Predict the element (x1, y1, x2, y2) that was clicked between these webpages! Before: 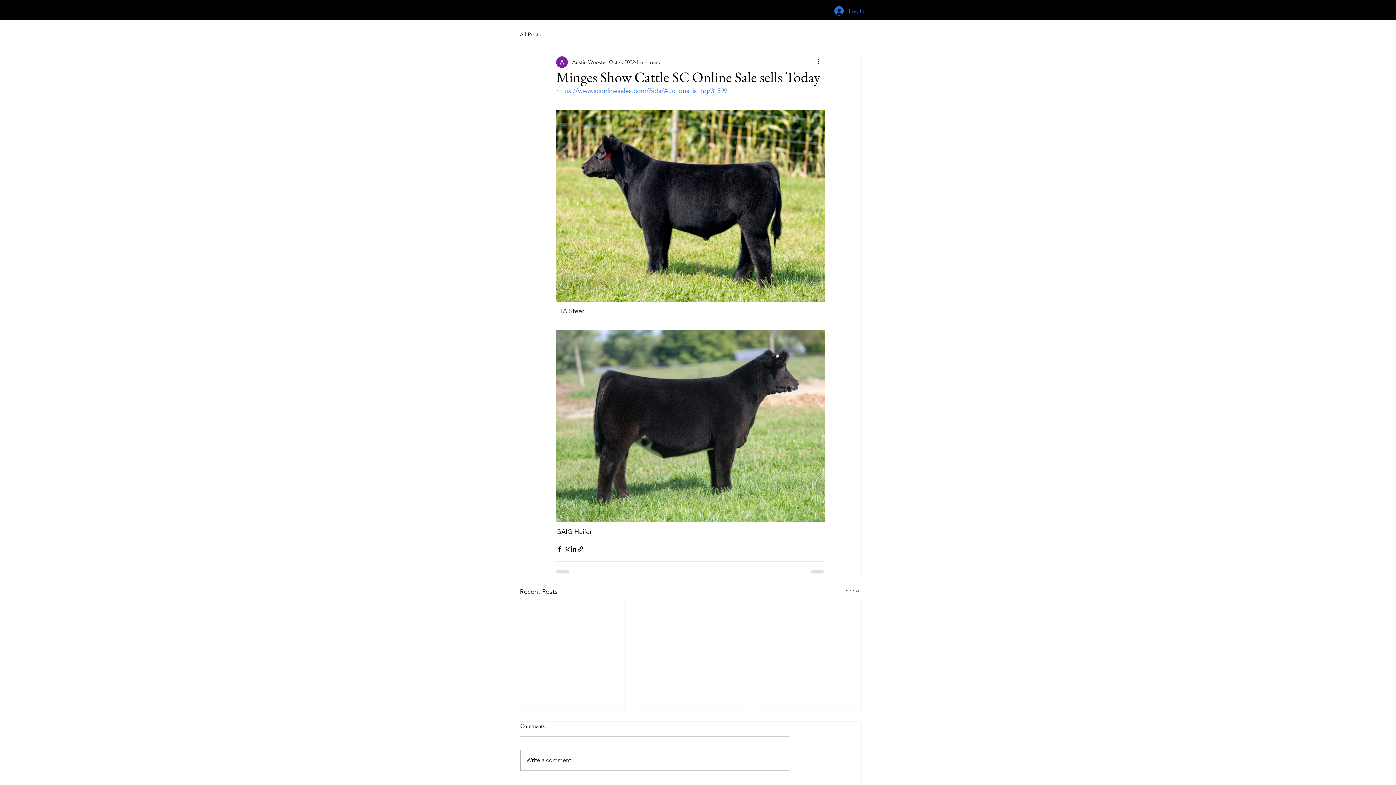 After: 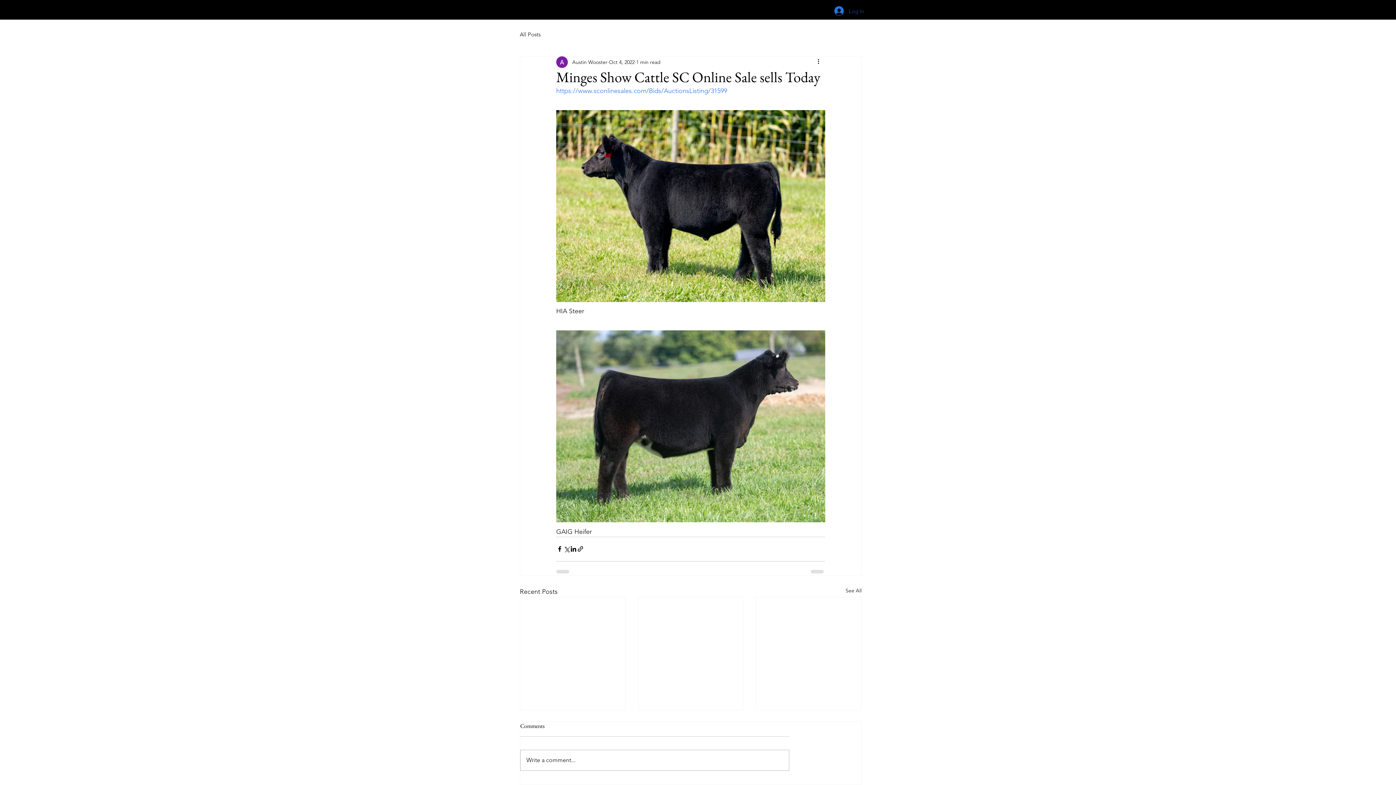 Action: bbox: (829, 4, 869, 17) label: Log In